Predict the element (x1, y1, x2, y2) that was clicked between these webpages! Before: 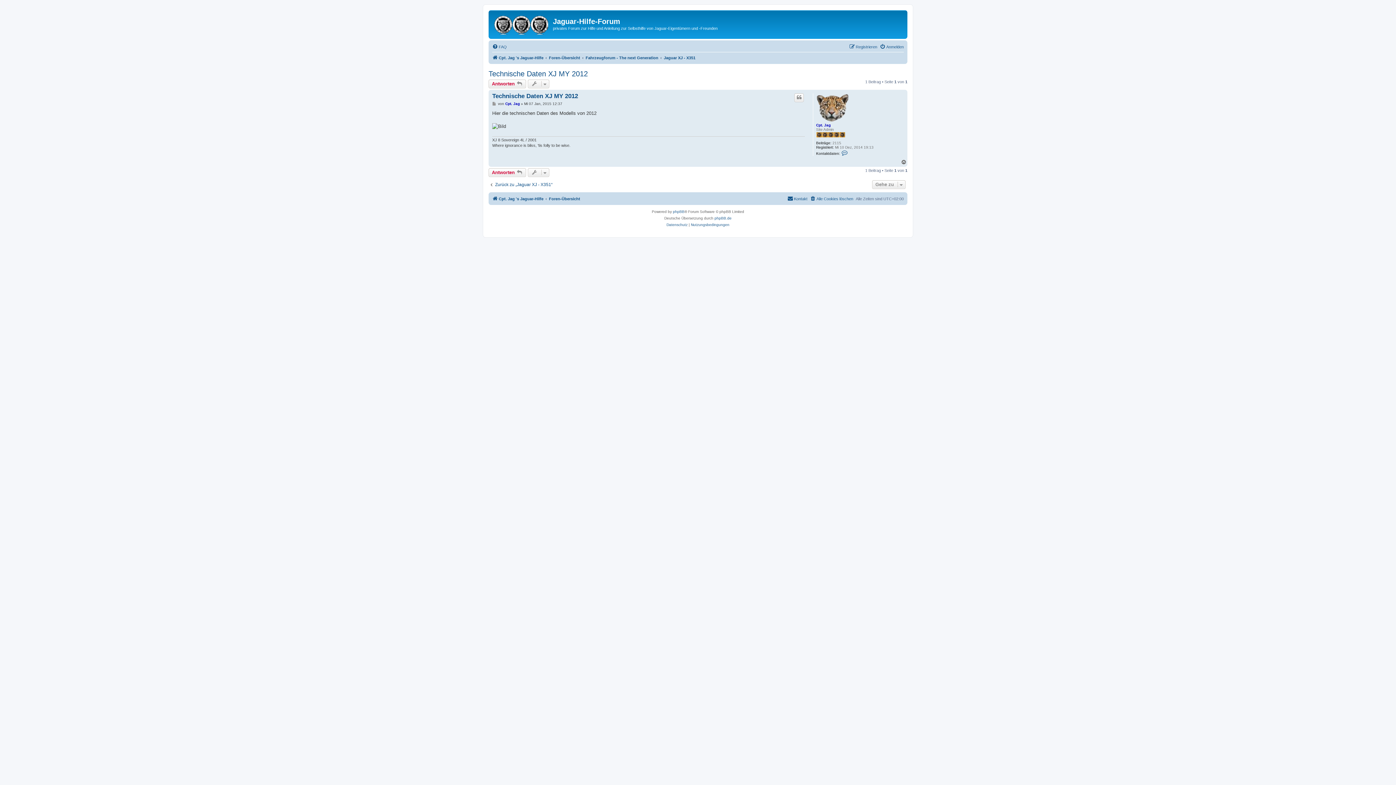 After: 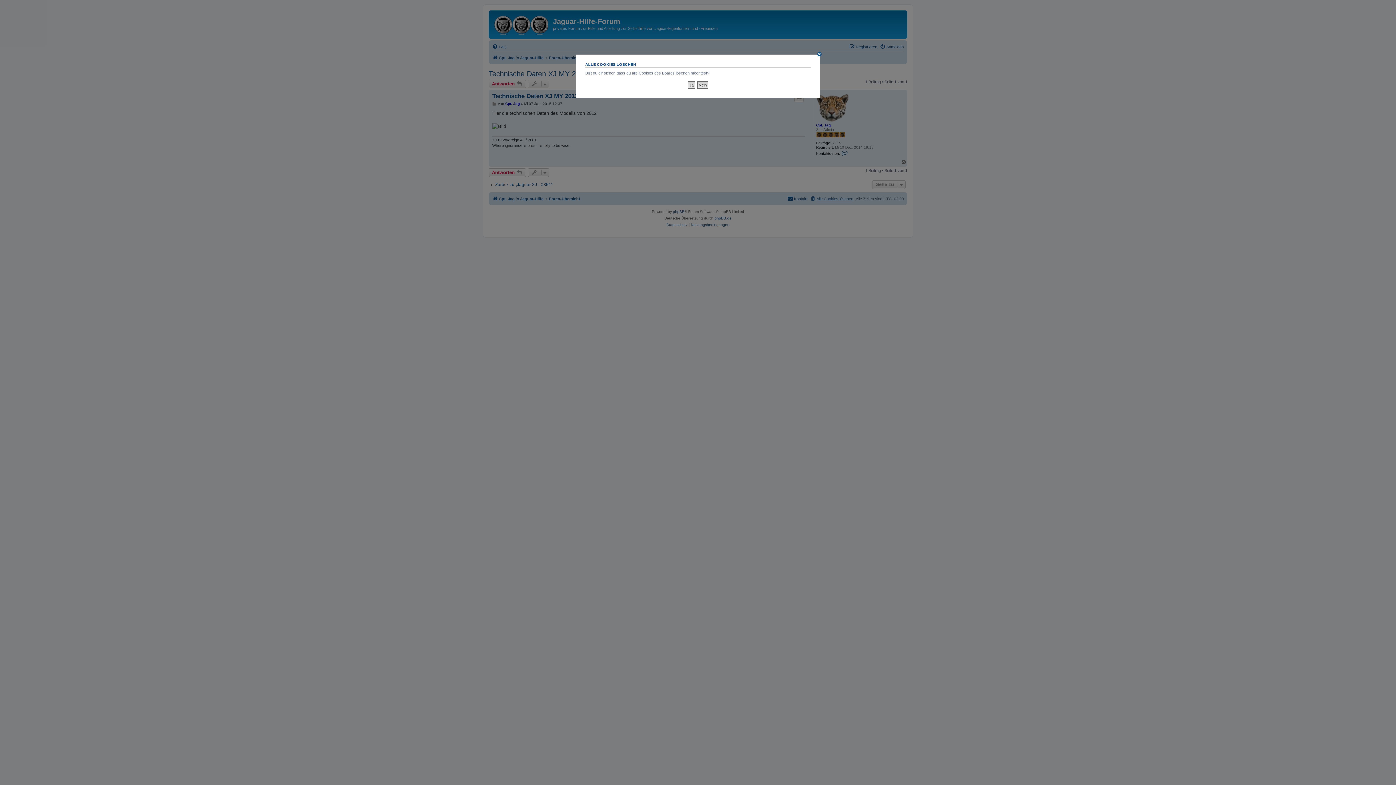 Action: label: Alle Cookies löschen bbox: (810, 194, 853, 203)